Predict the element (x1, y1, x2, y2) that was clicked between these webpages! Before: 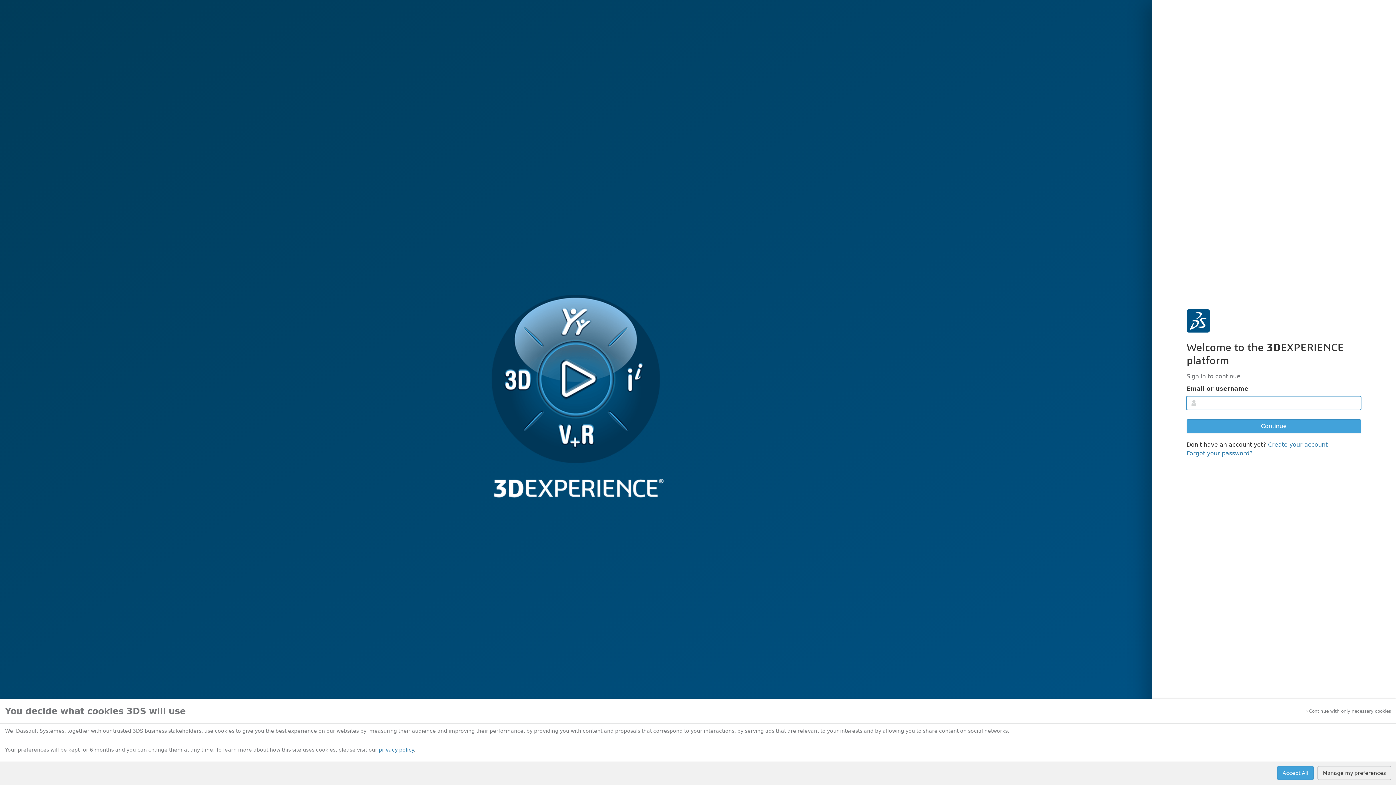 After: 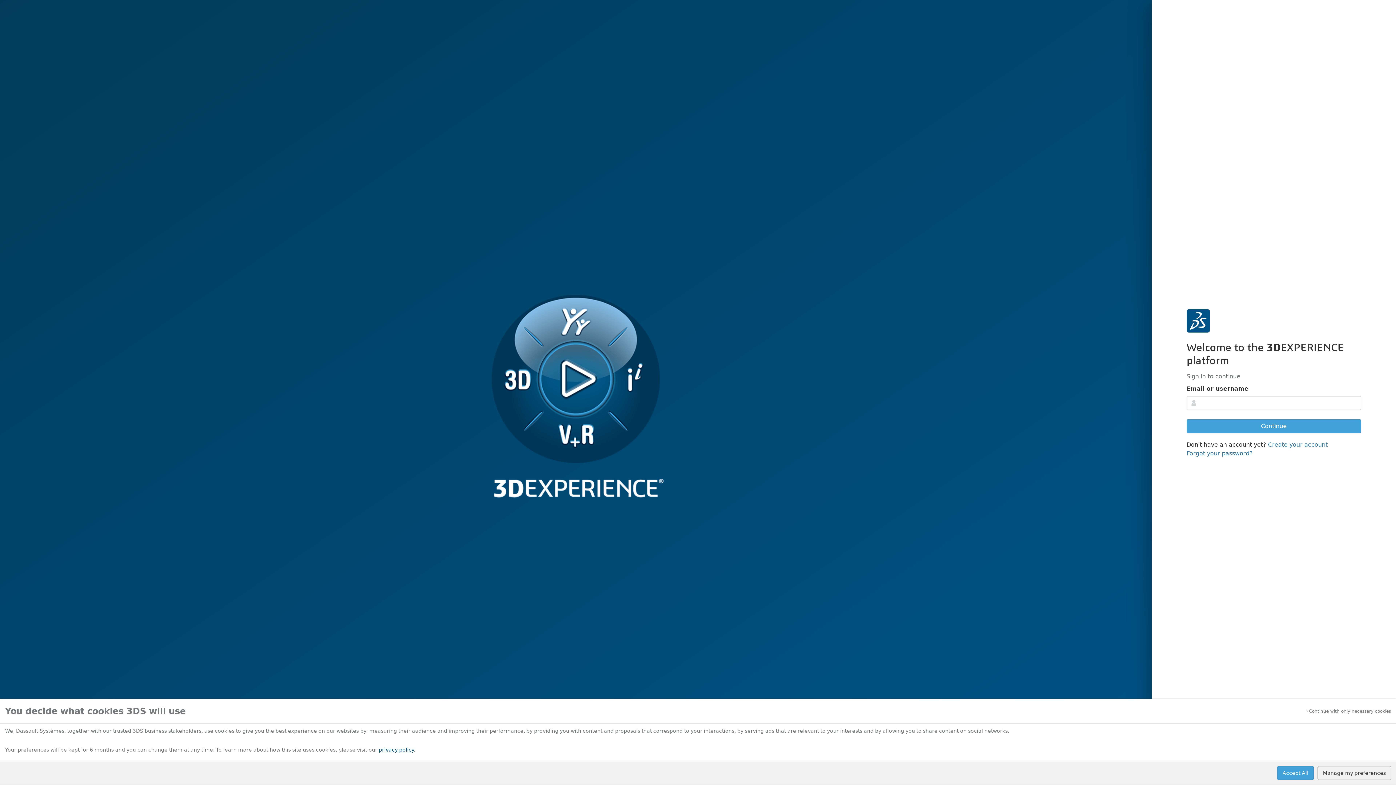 Action: bbox: (378, 747, 413, 753) label: privacy policy